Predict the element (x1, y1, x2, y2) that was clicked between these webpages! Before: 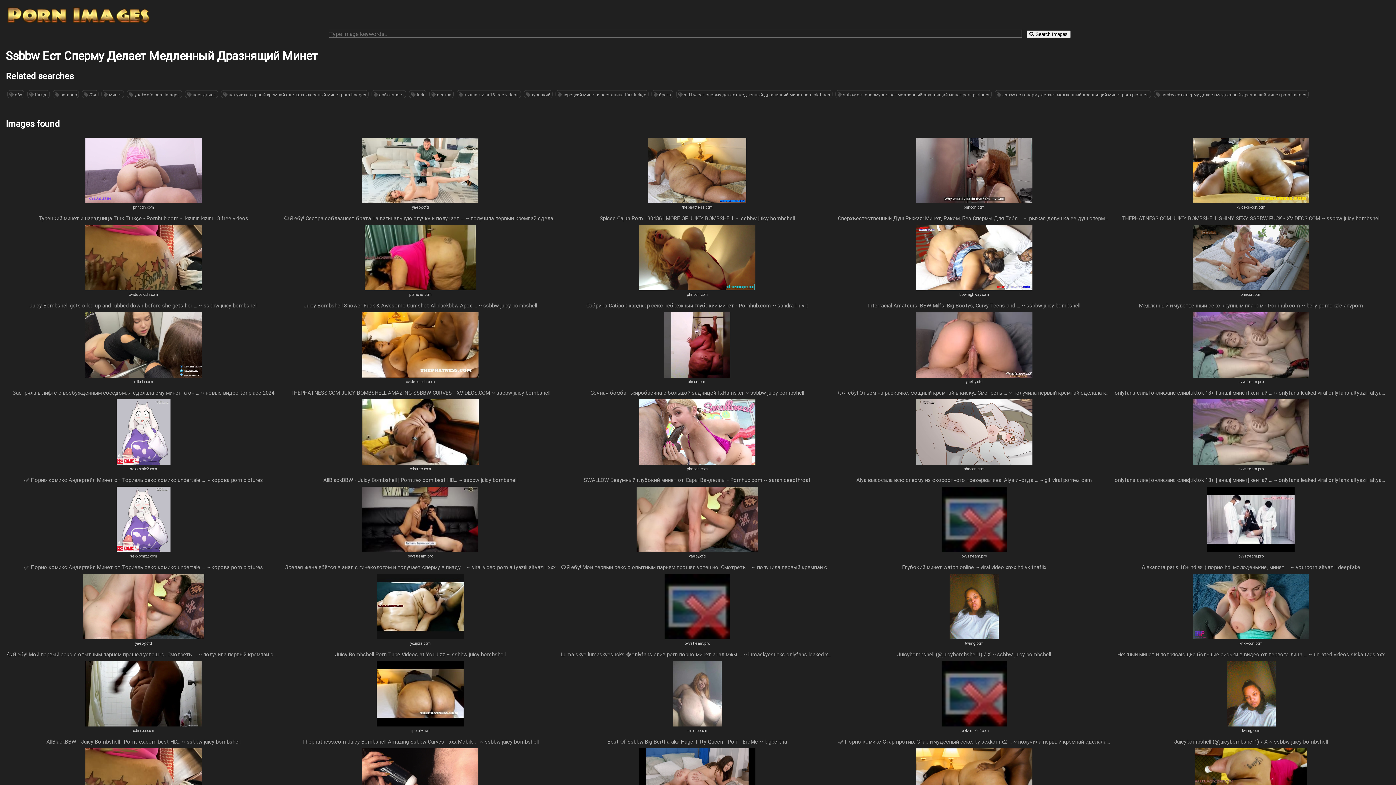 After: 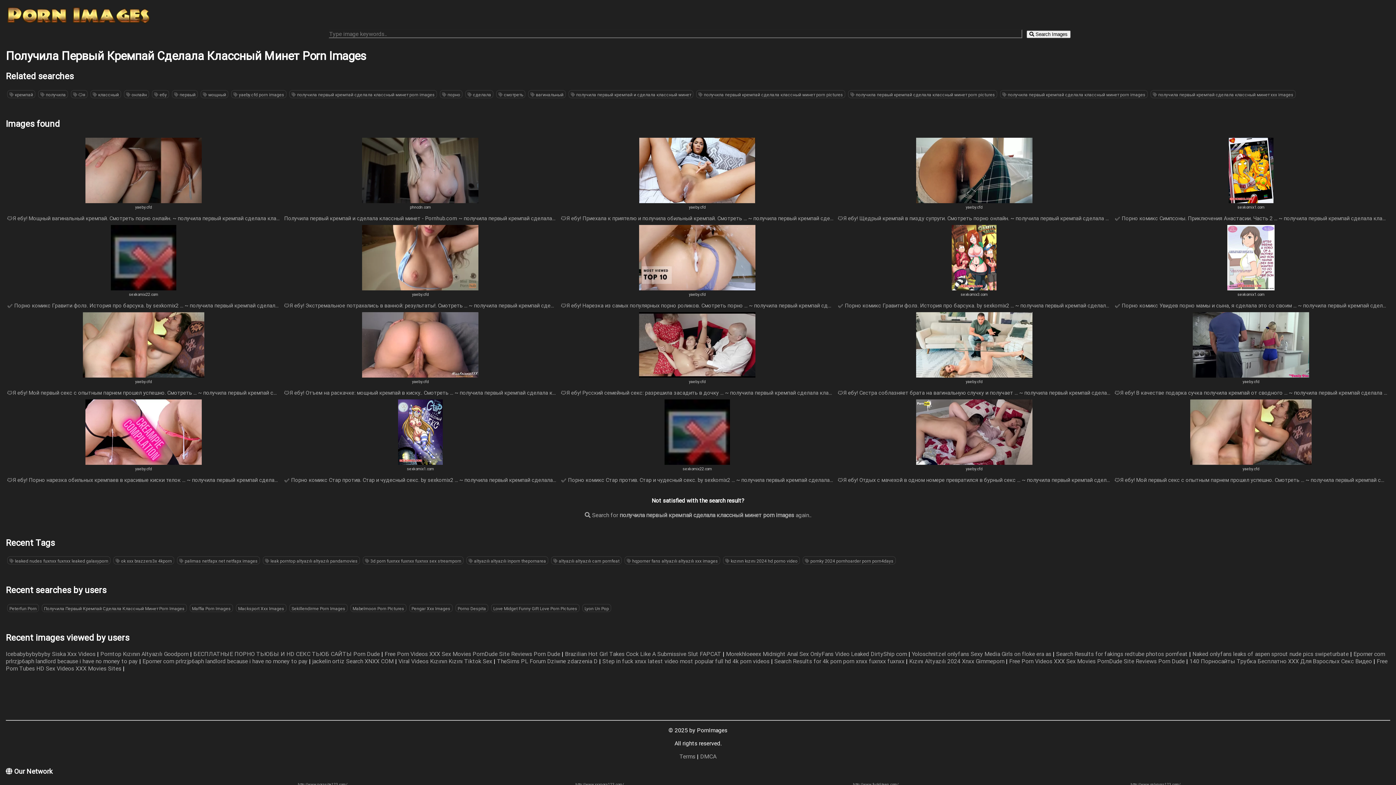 Action: label:  получила первый кремпай сделала классный минет porn images bbox: (221, 90, 368, 99)